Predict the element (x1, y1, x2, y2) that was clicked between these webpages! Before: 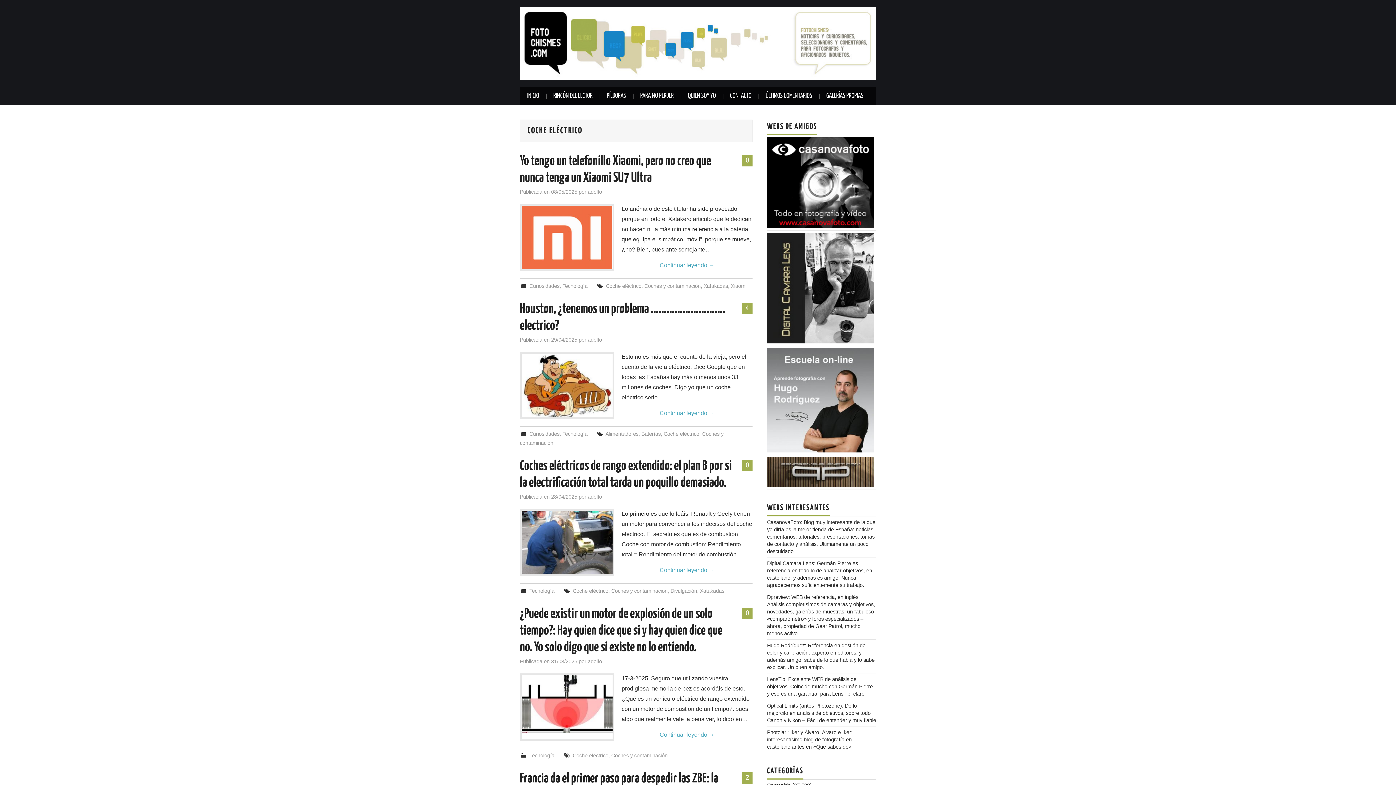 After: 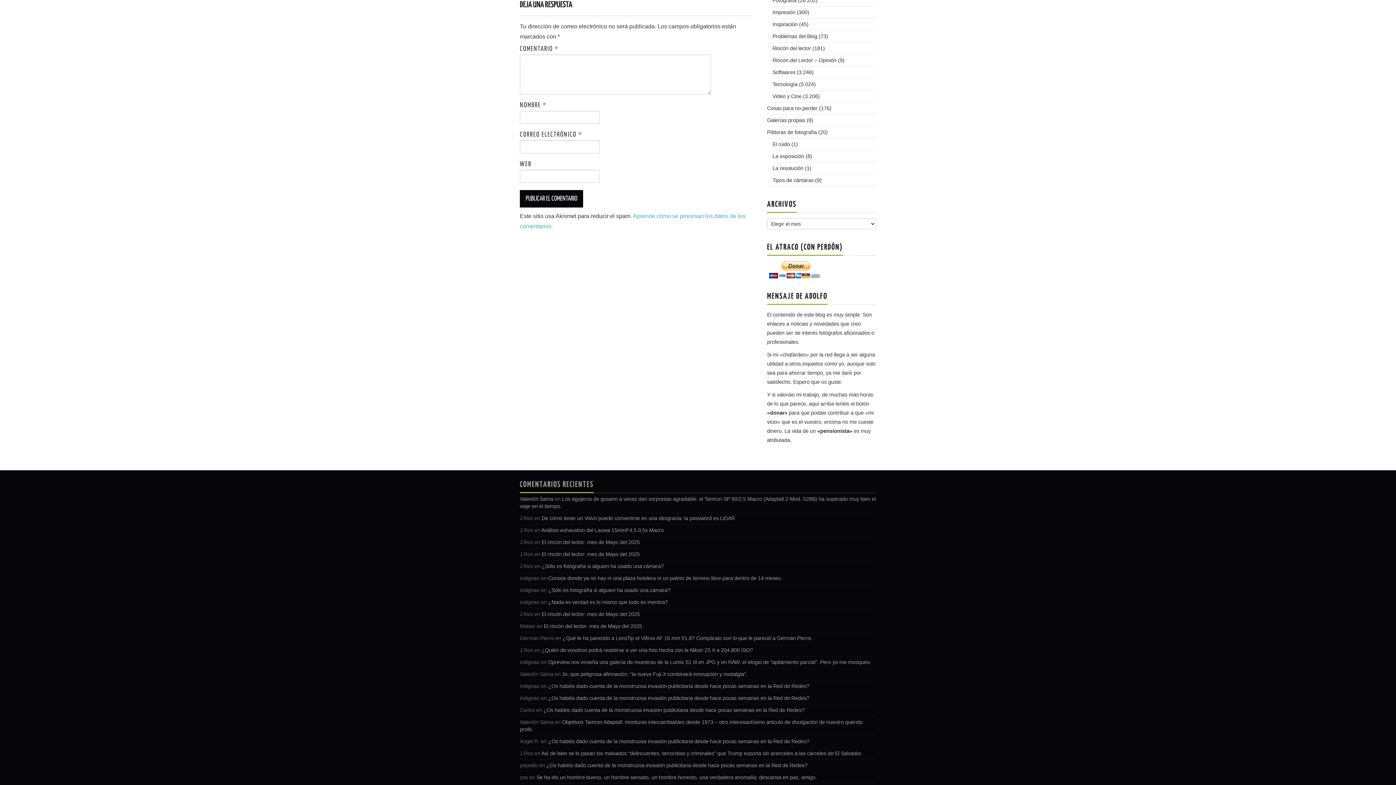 Action: bbox: (742, 459, 752, 471) label: 0